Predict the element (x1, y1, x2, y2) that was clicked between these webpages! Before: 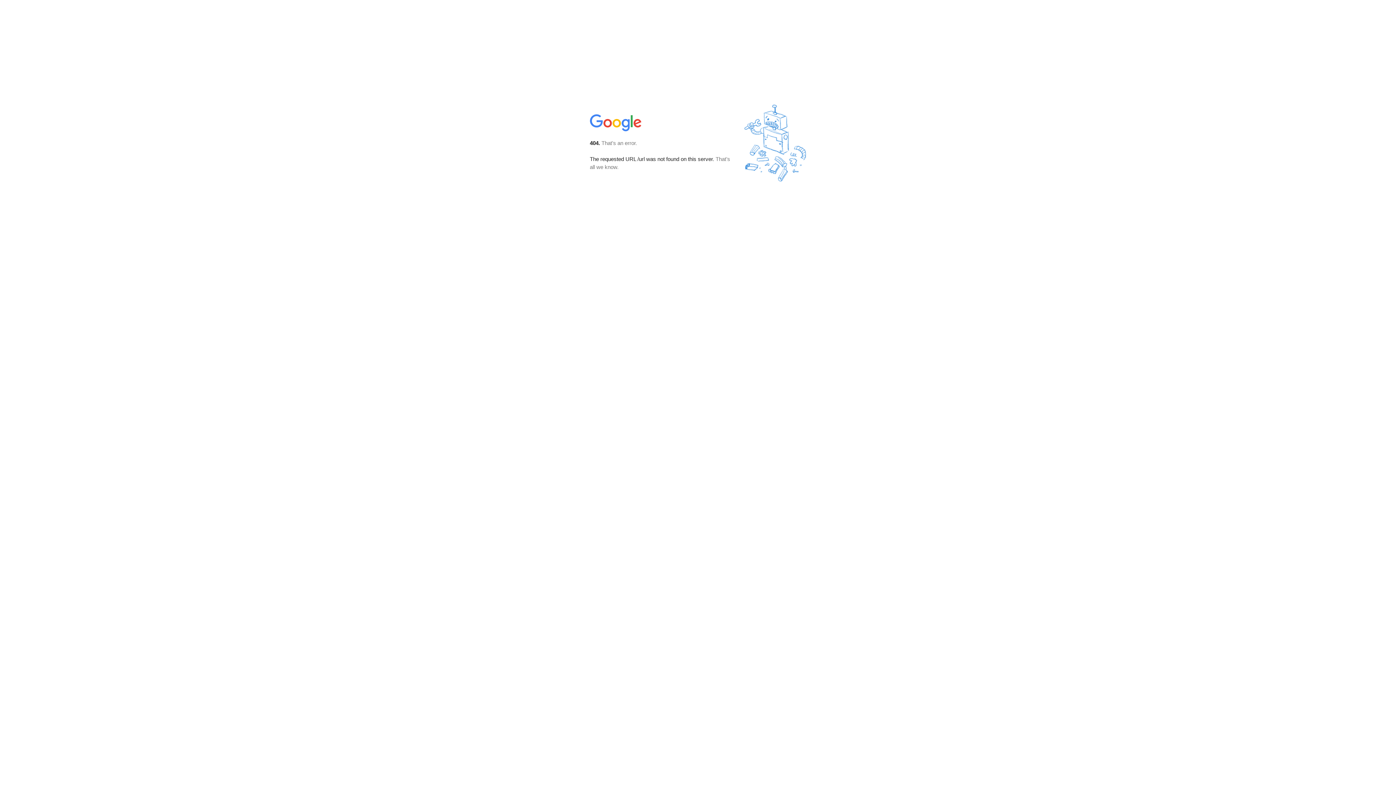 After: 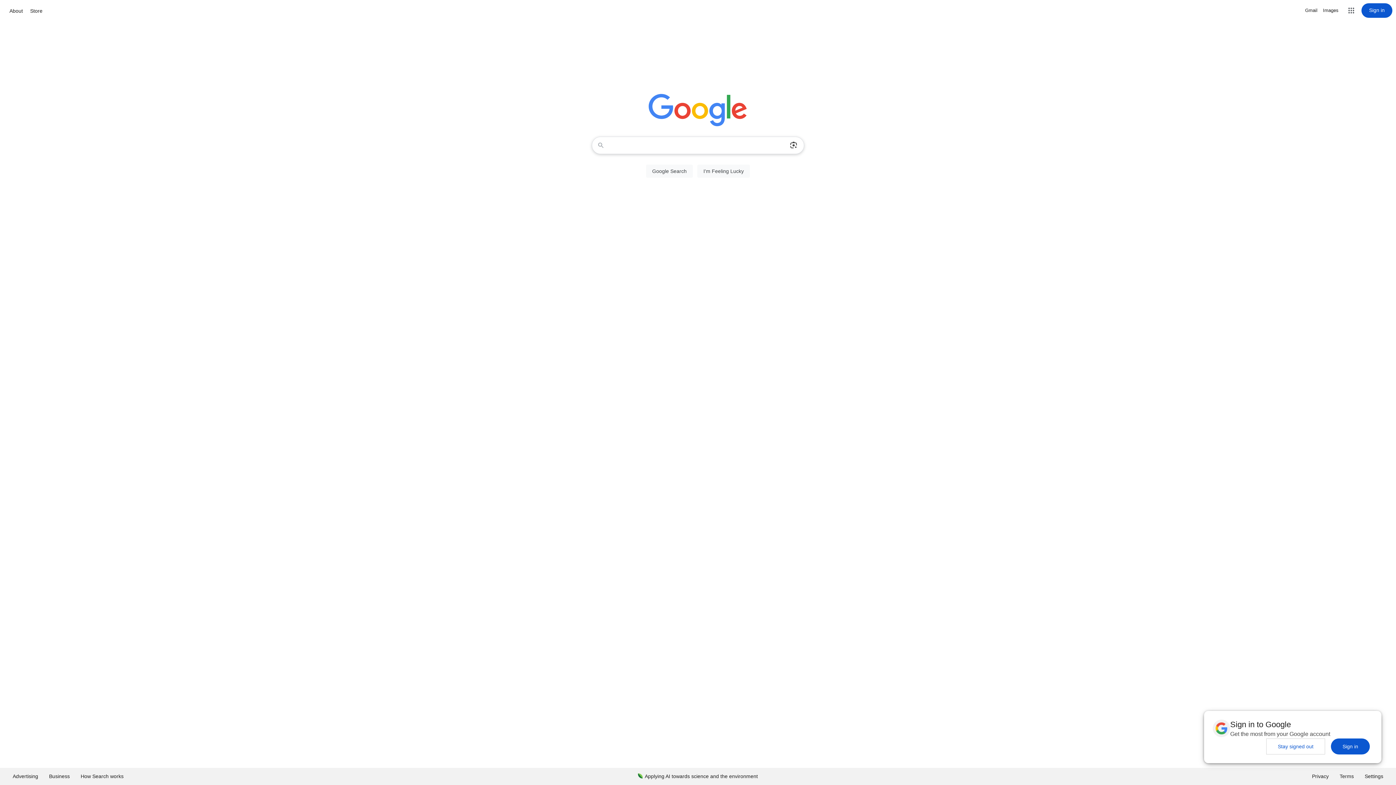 Action: bbox: (590, 127, 642, 134)